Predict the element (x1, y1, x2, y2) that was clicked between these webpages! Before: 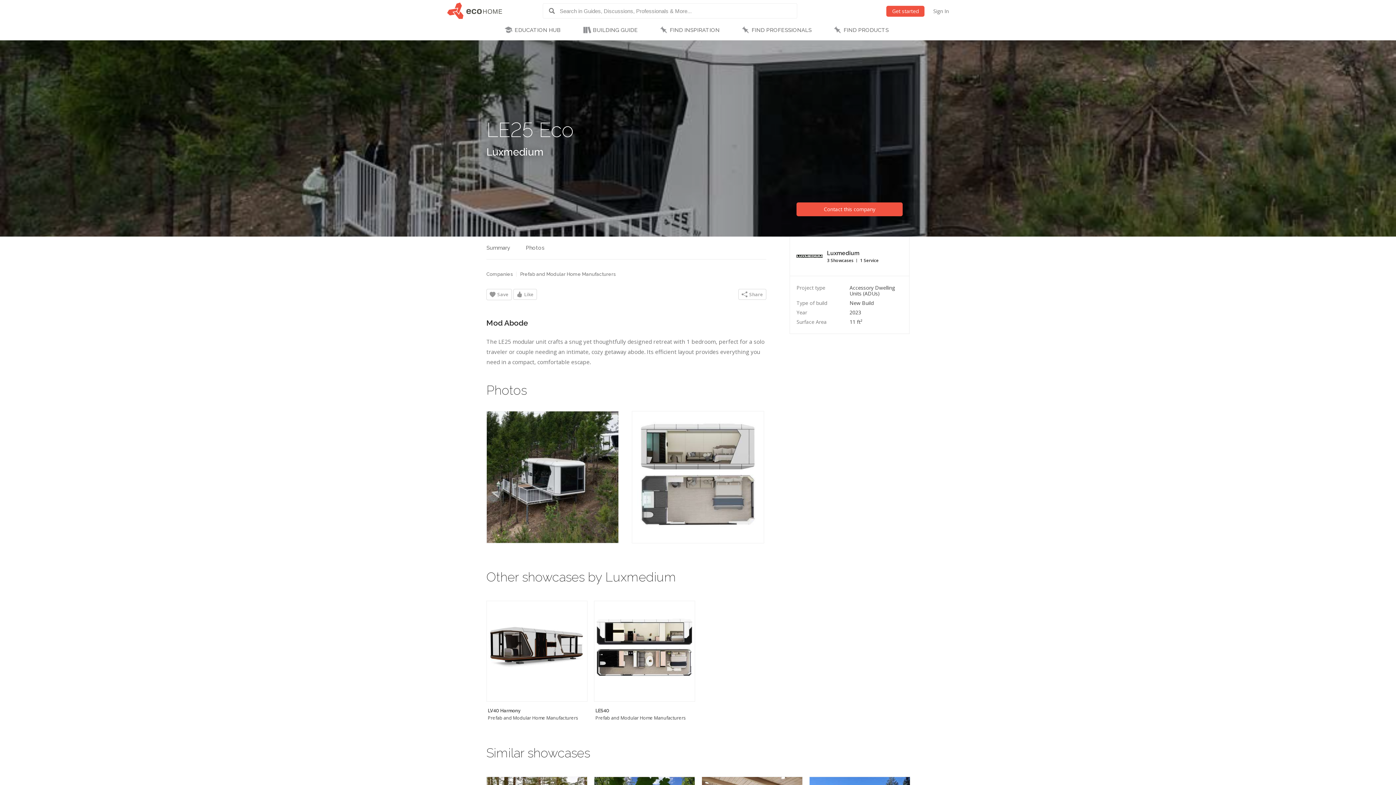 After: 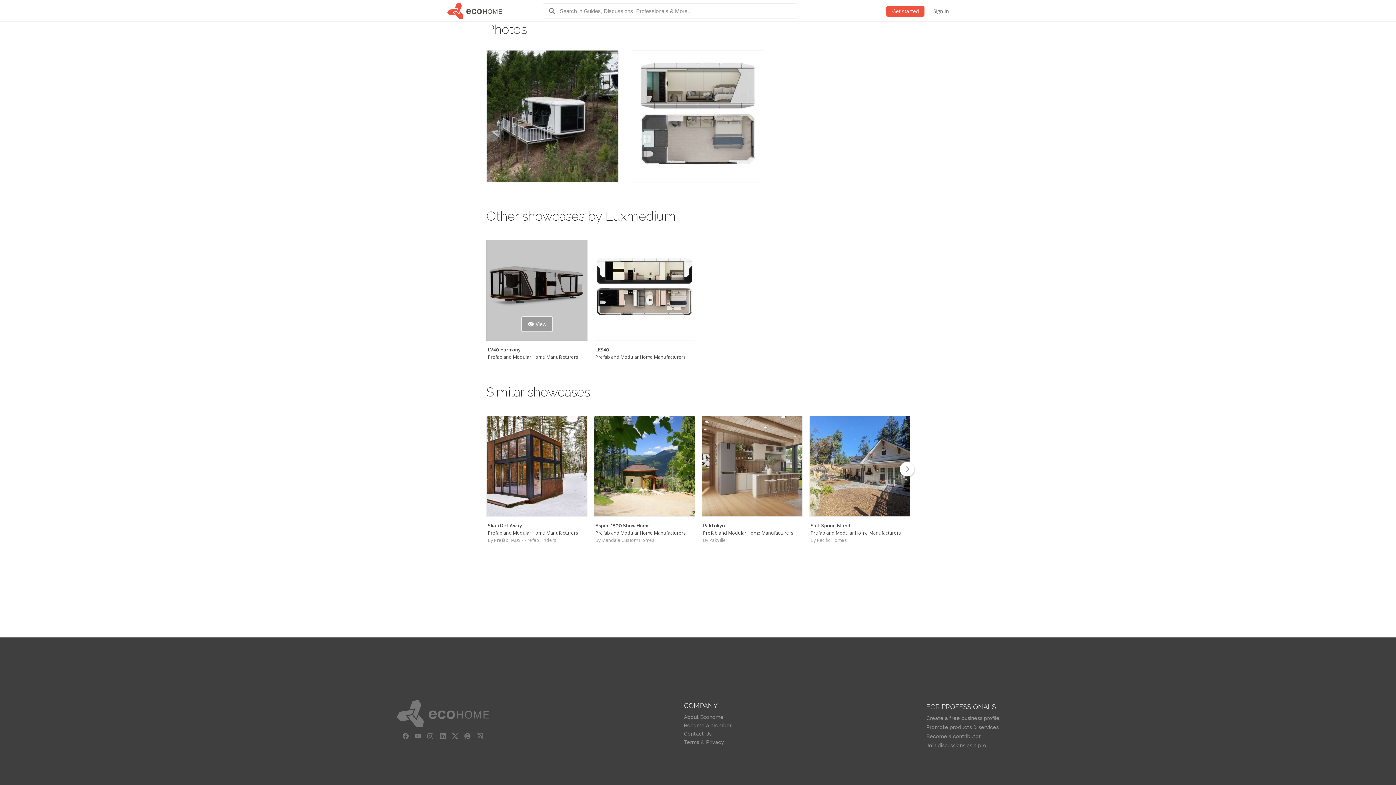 Action: bbox: (522, 239, 547, 256) label: Photos